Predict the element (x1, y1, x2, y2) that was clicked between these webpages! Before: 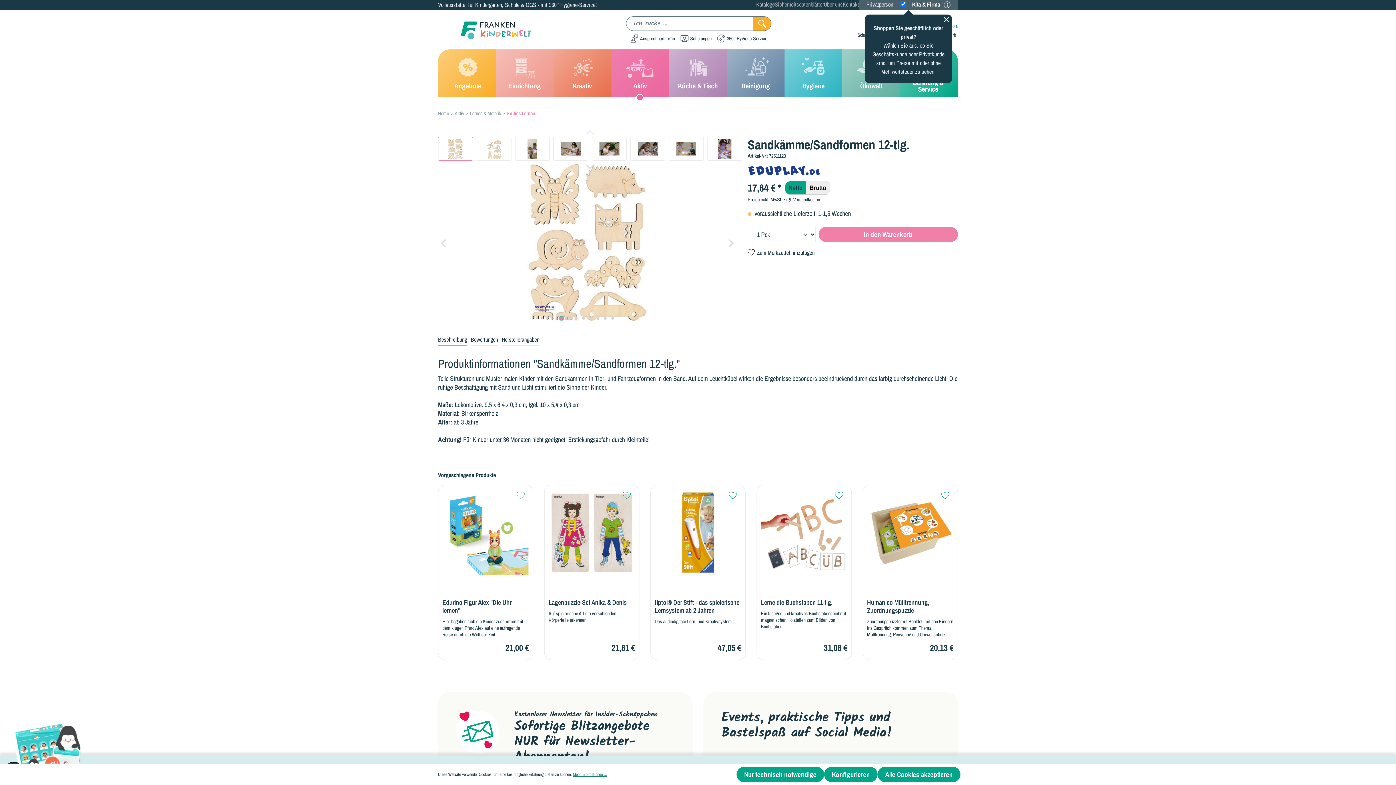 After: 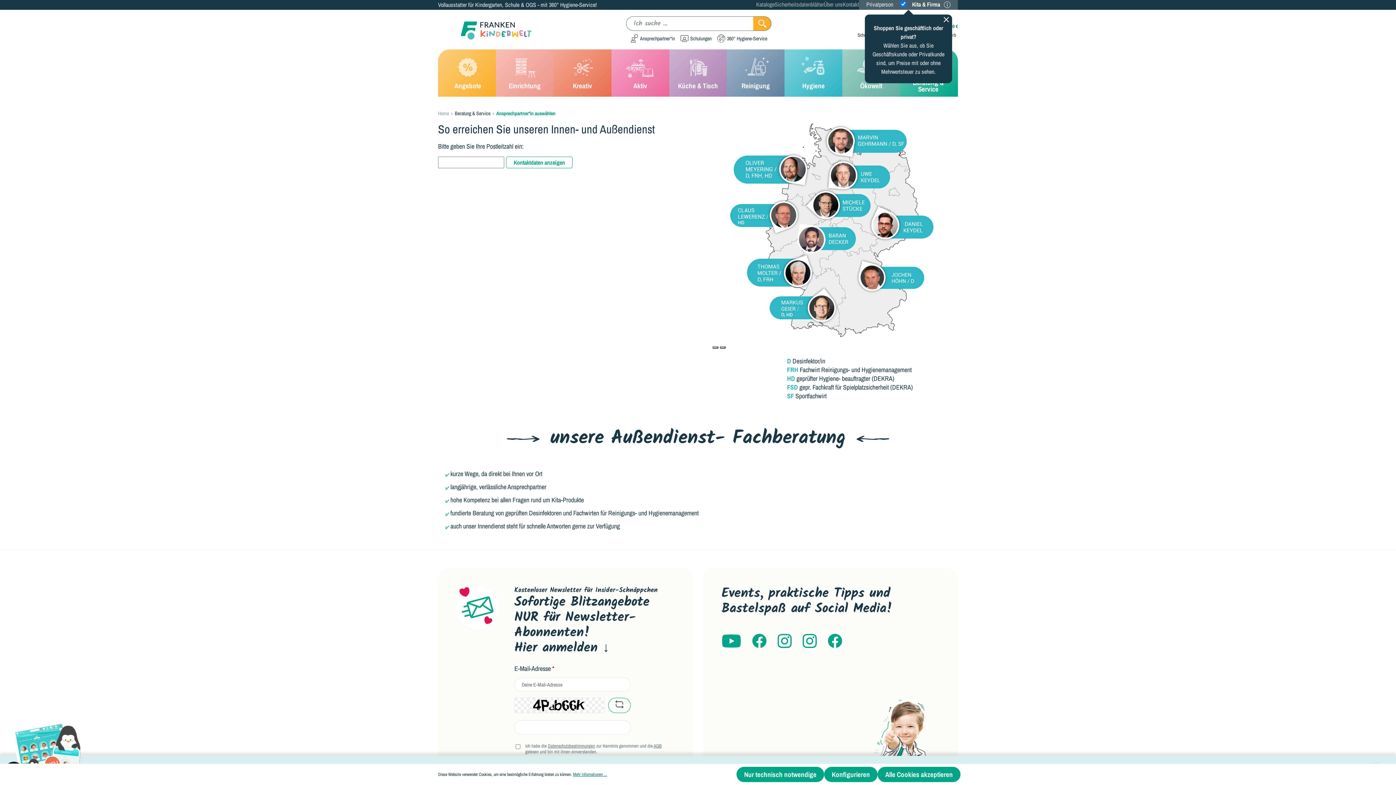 Action: bbox: (630, 34, 675, 42) label: Ansprechpartner*in